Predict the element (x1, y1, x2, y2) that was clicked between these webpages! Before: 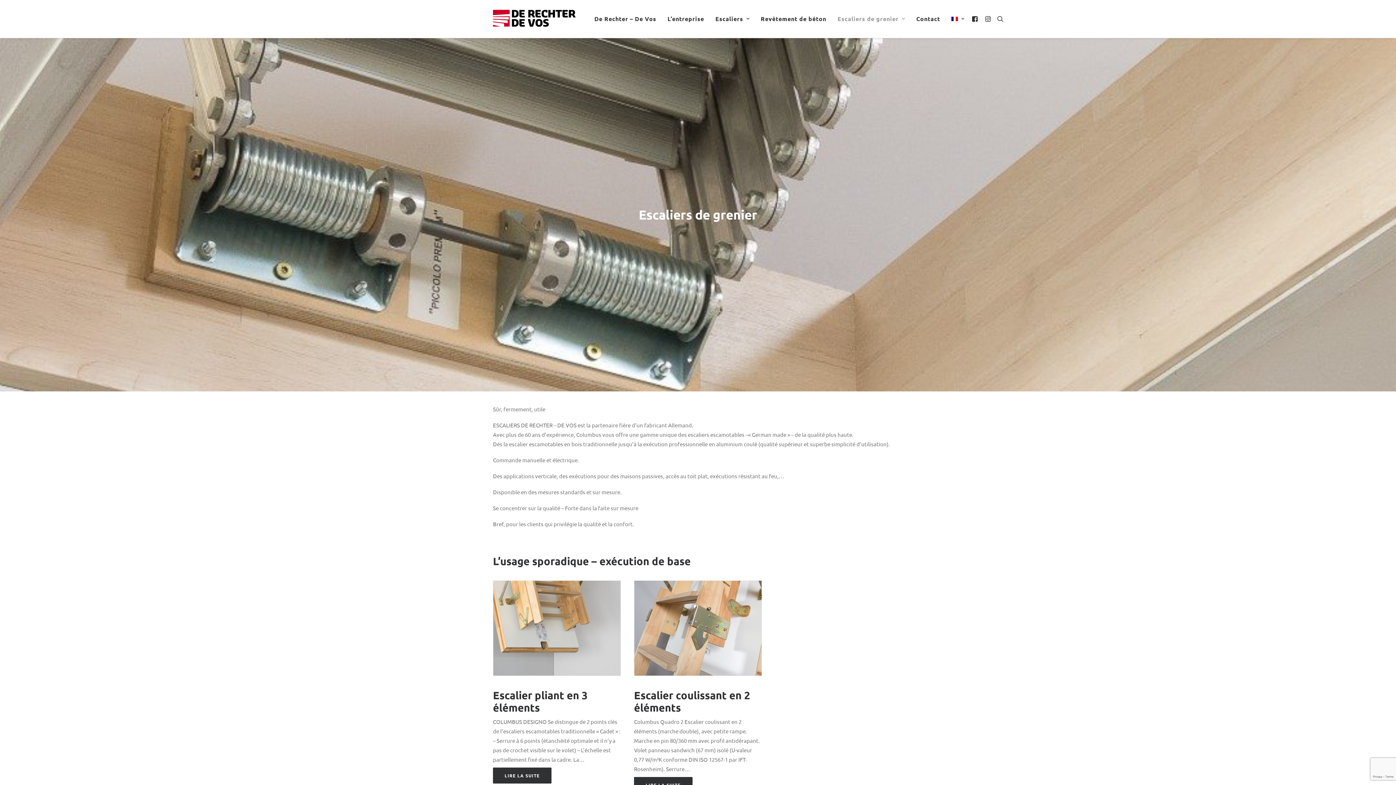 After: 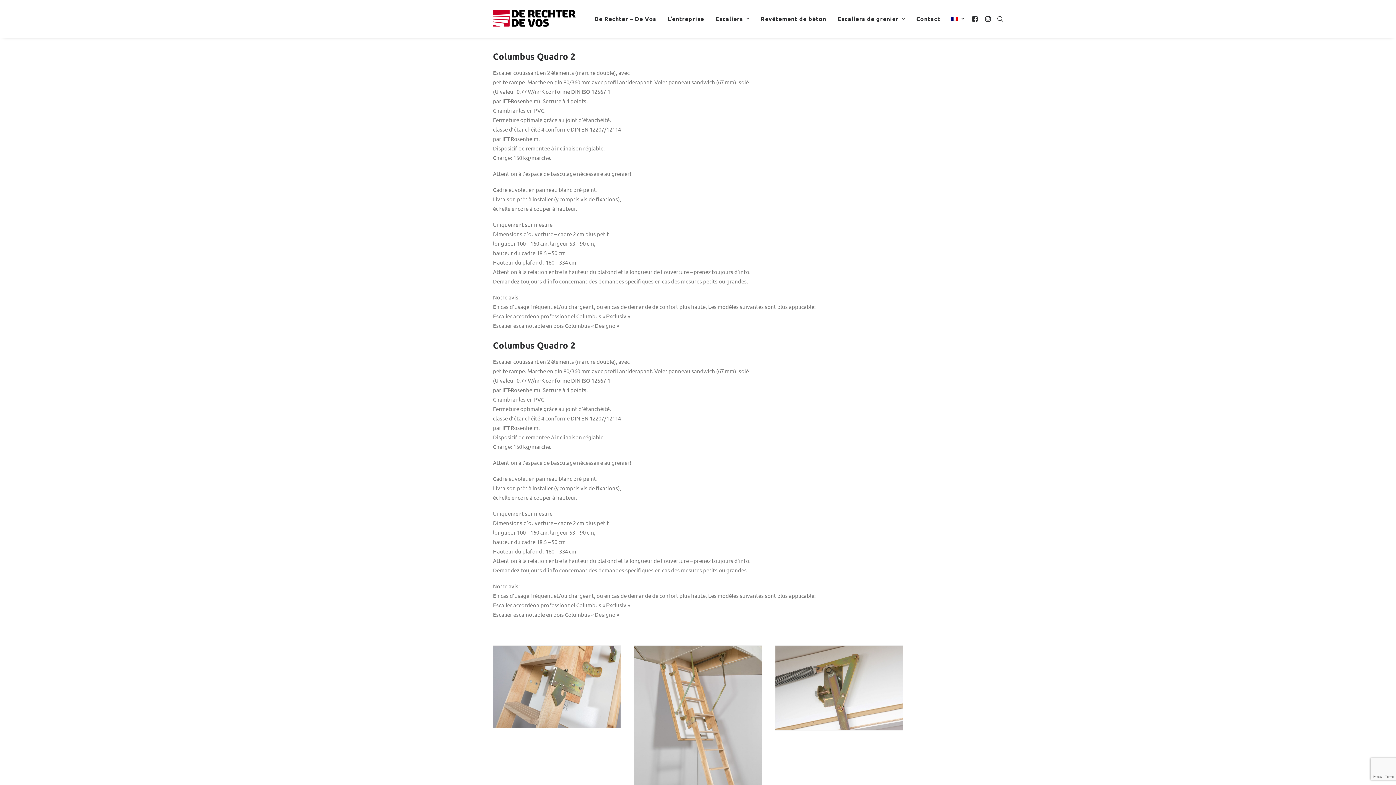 Action: bbox: (634, 581, 761, 675)